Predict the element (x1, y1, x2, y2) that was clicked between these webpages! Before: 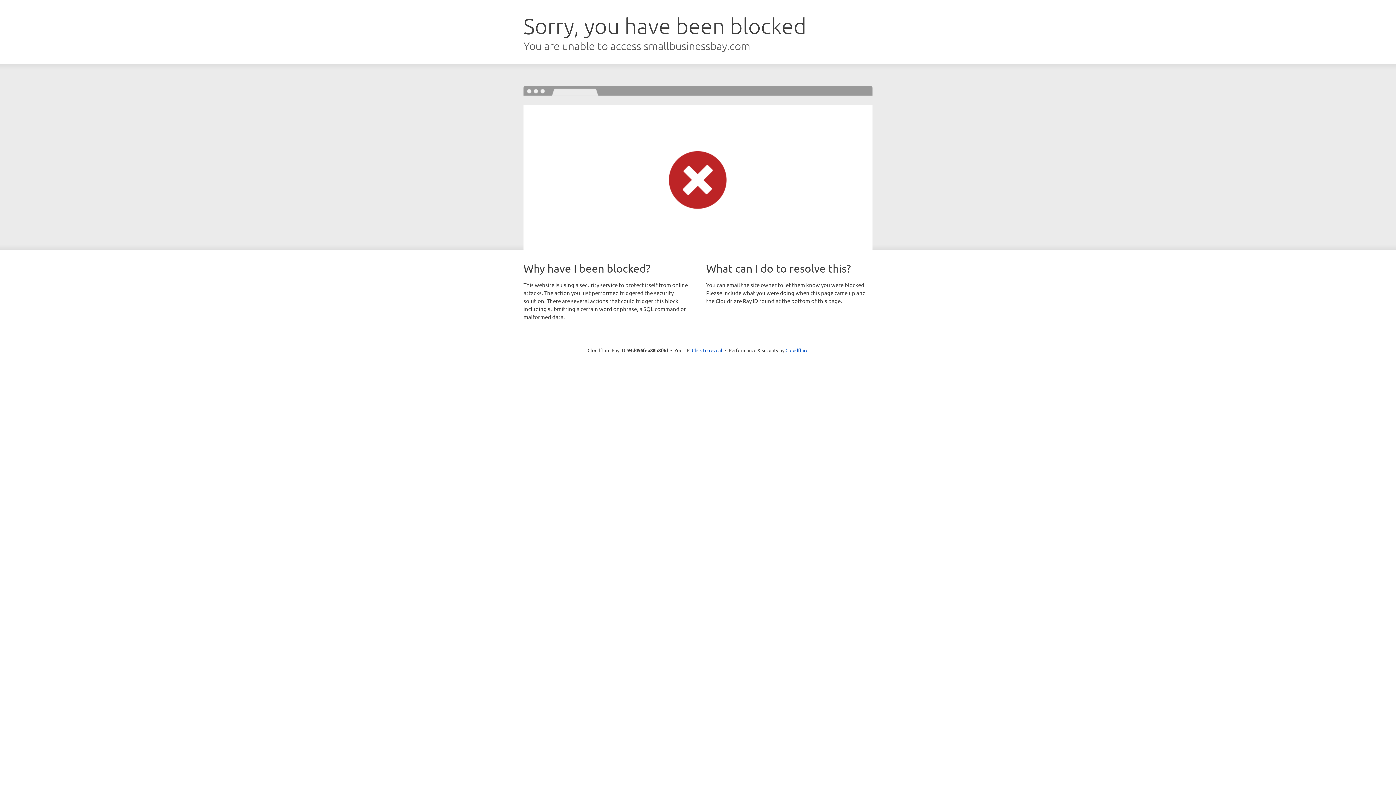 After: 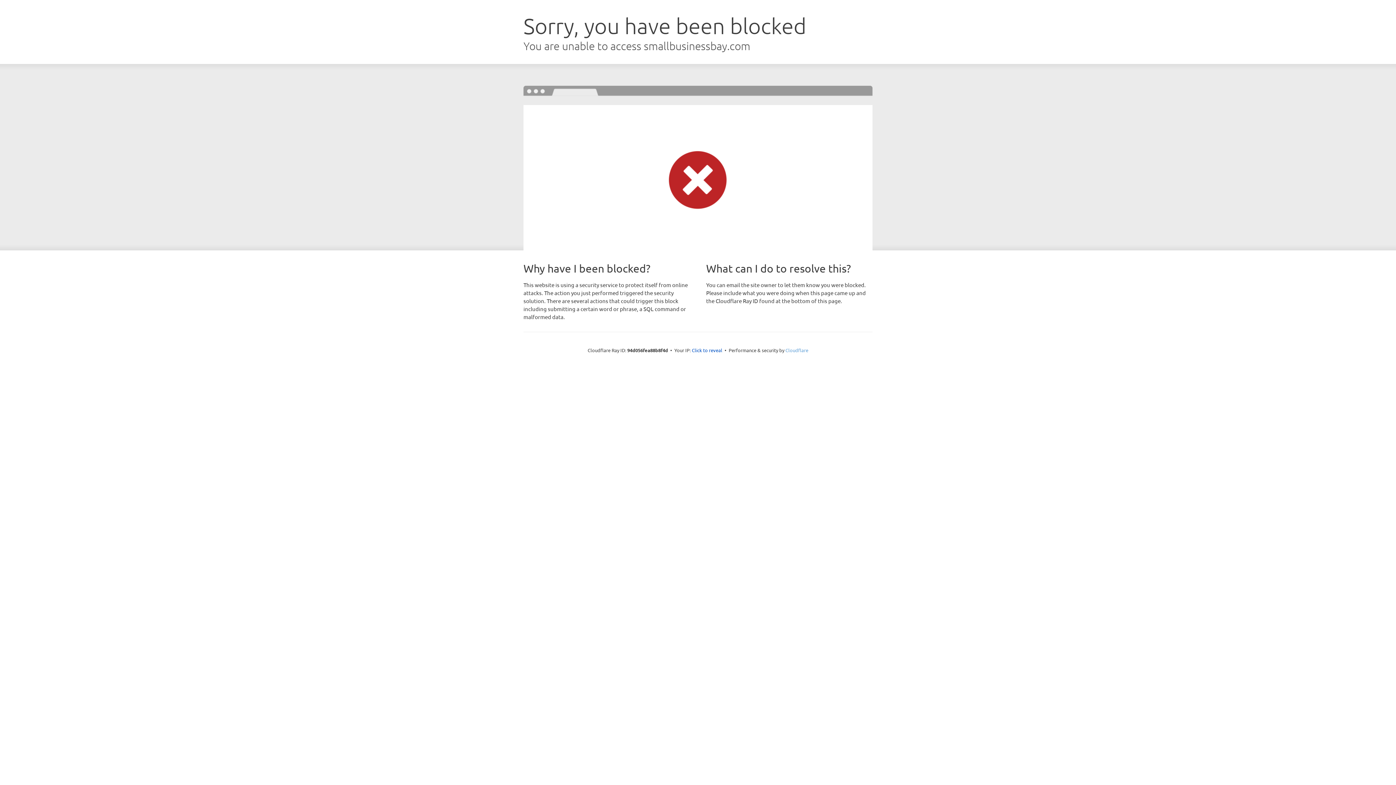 Action: label: Cloudflare bbox: (785, 347, 808, 353)